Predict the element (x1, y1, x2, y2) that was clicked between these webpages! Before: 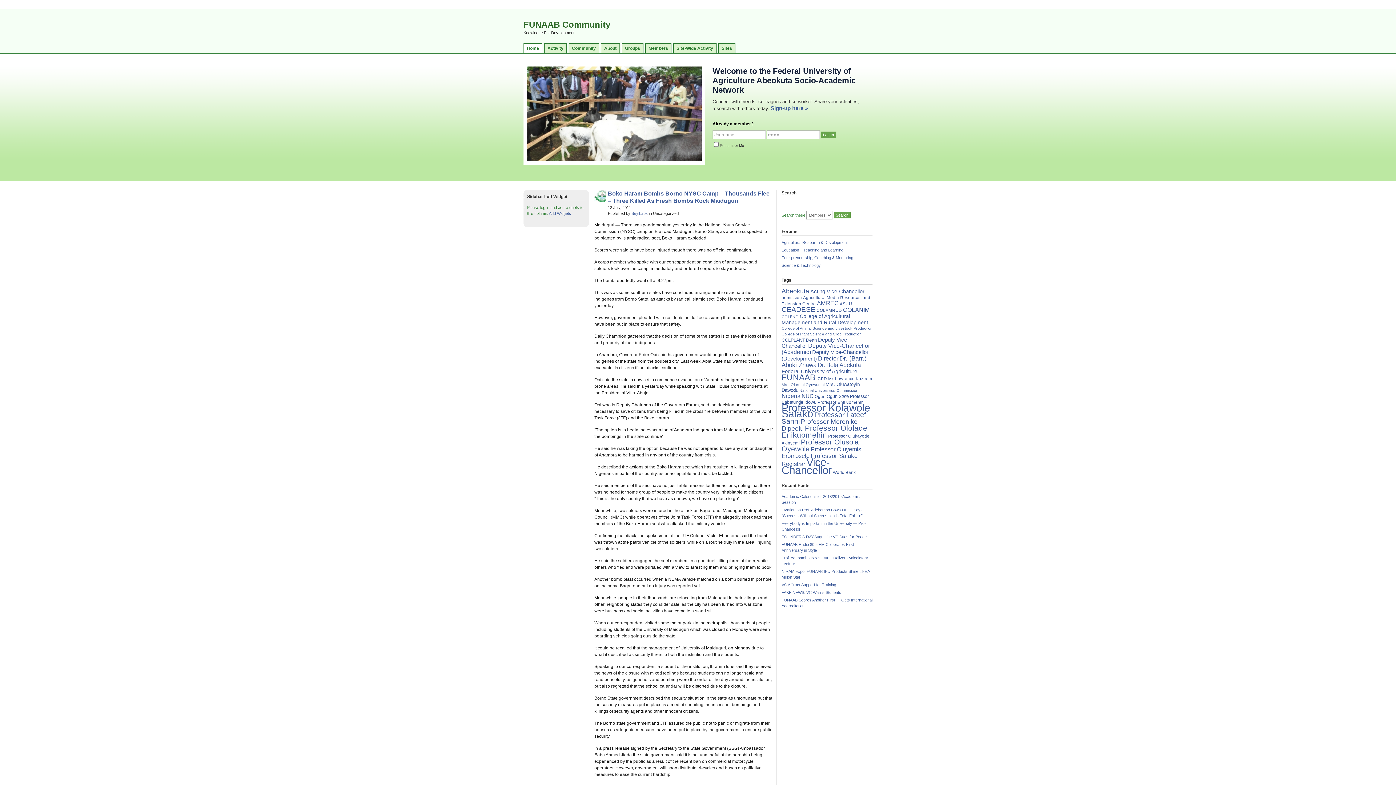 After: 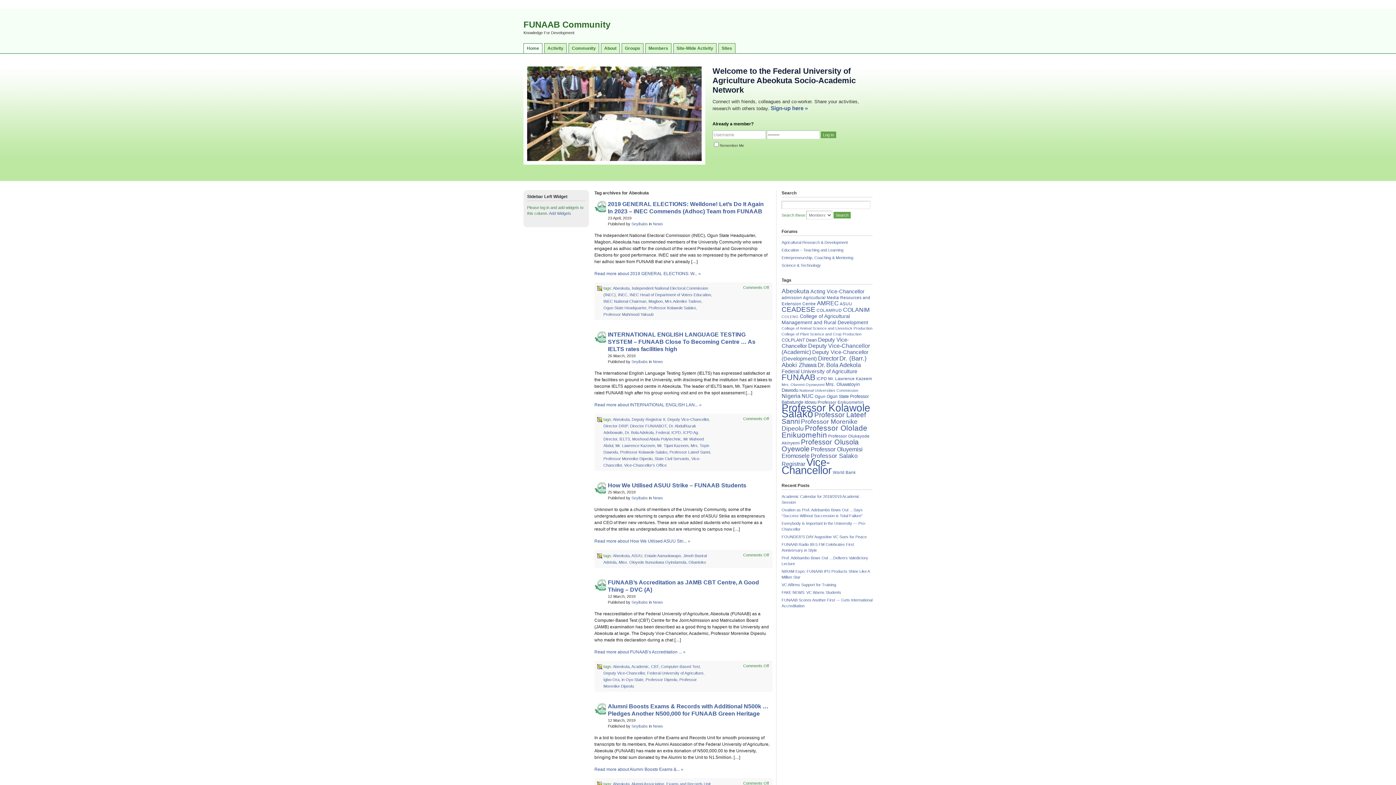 Action: bbox: (781, 287, 809, 294) label: Abeokuta